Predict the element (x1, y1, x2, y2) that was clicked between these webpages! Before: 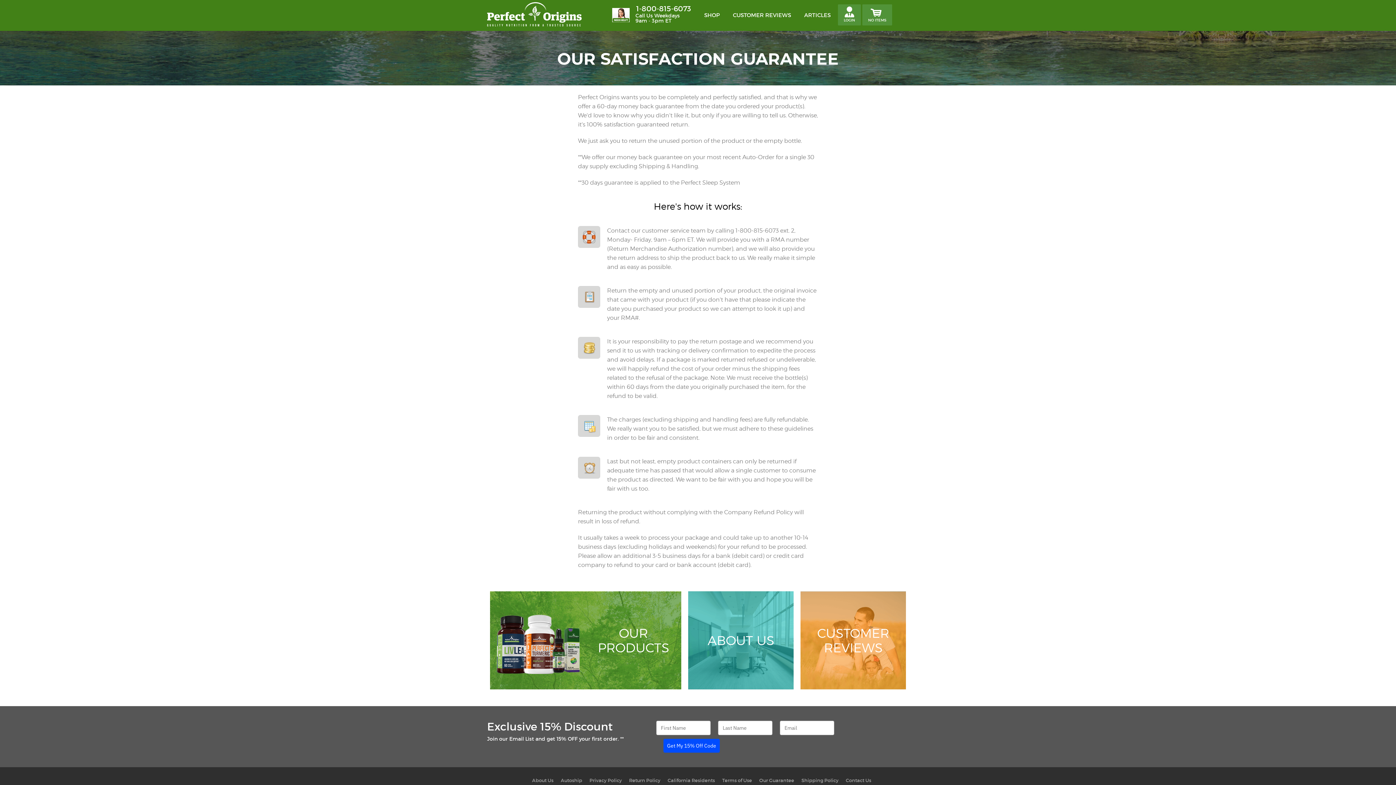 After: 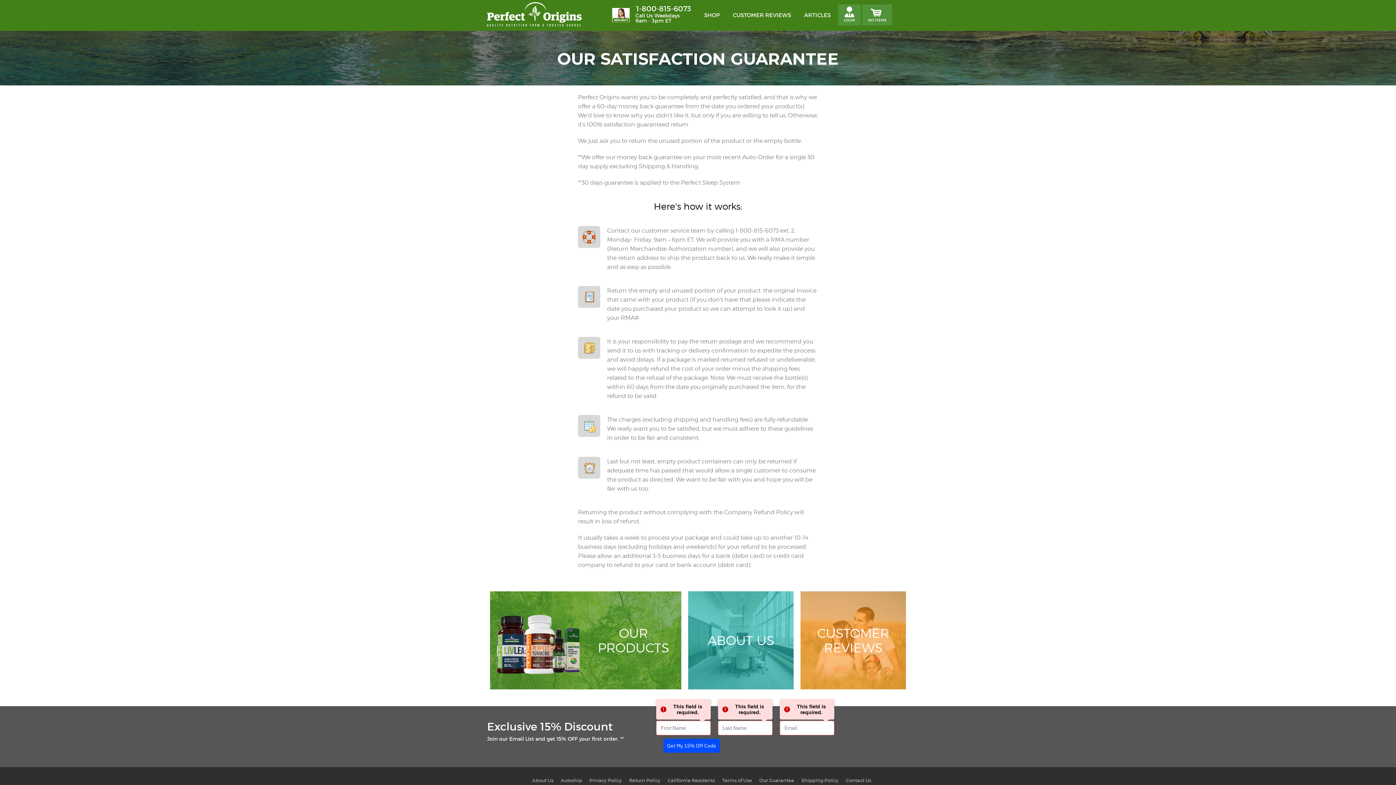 Action: bbox: (663, 739, 720, 753) label: Get My 15% Off Code